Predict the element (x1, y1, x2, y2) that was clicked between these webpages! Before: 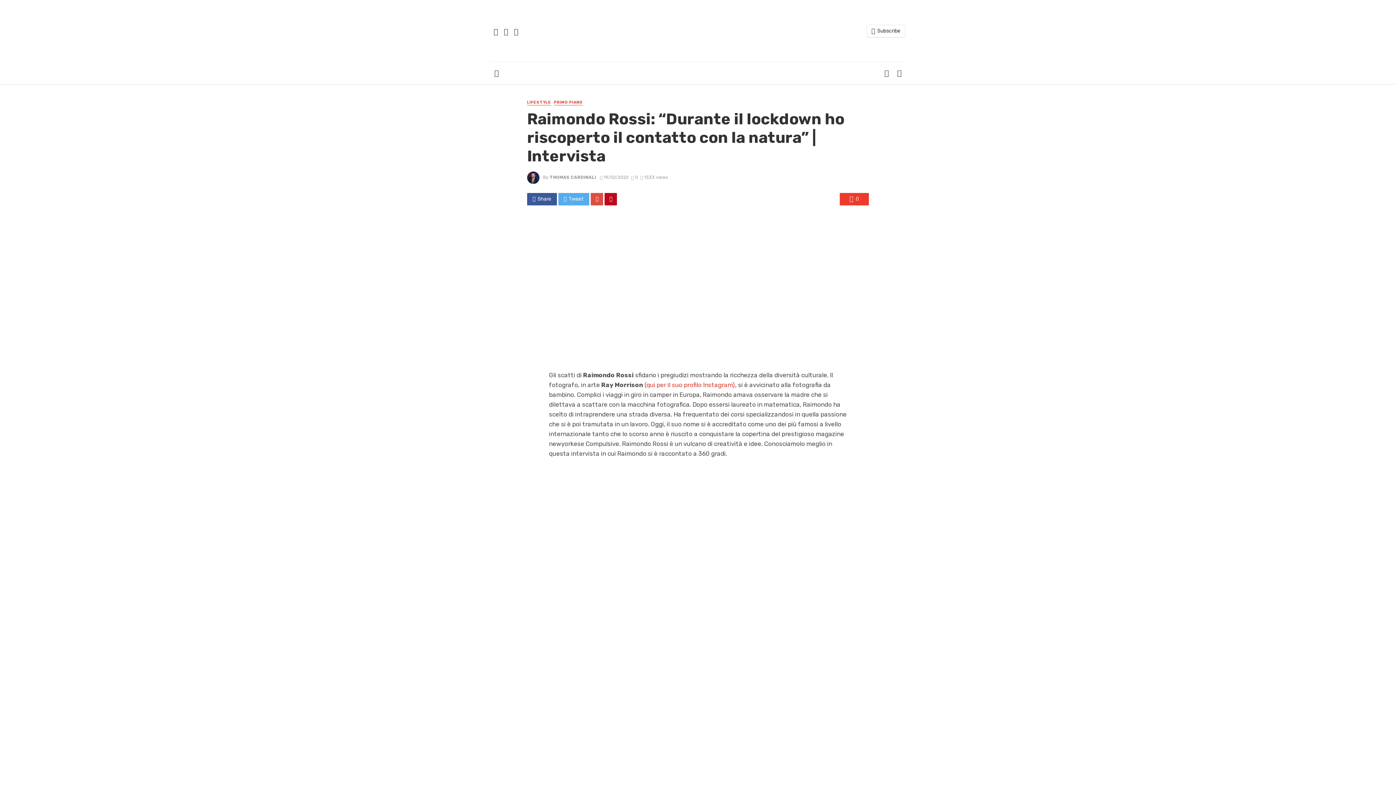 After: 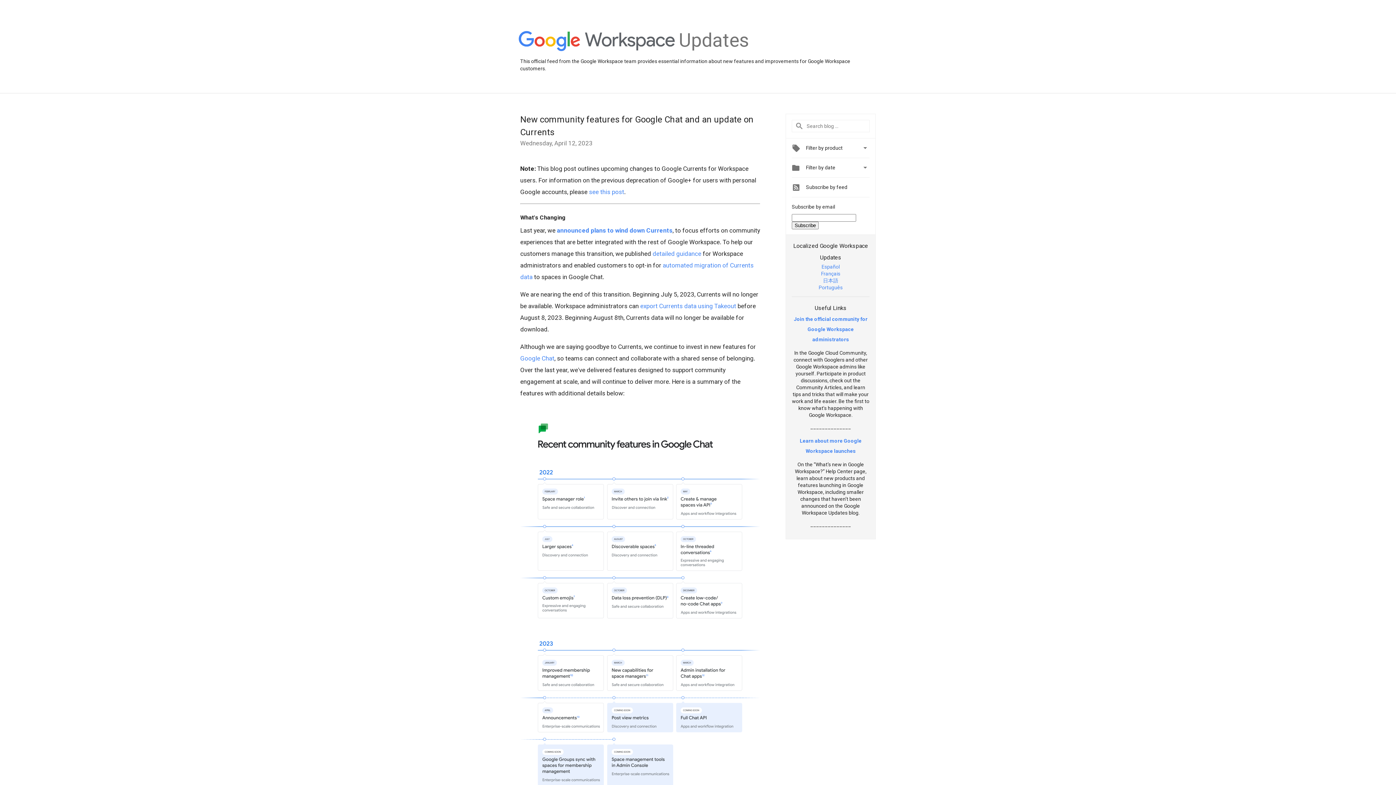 Action: bbox: (590, 193, 603, 205)